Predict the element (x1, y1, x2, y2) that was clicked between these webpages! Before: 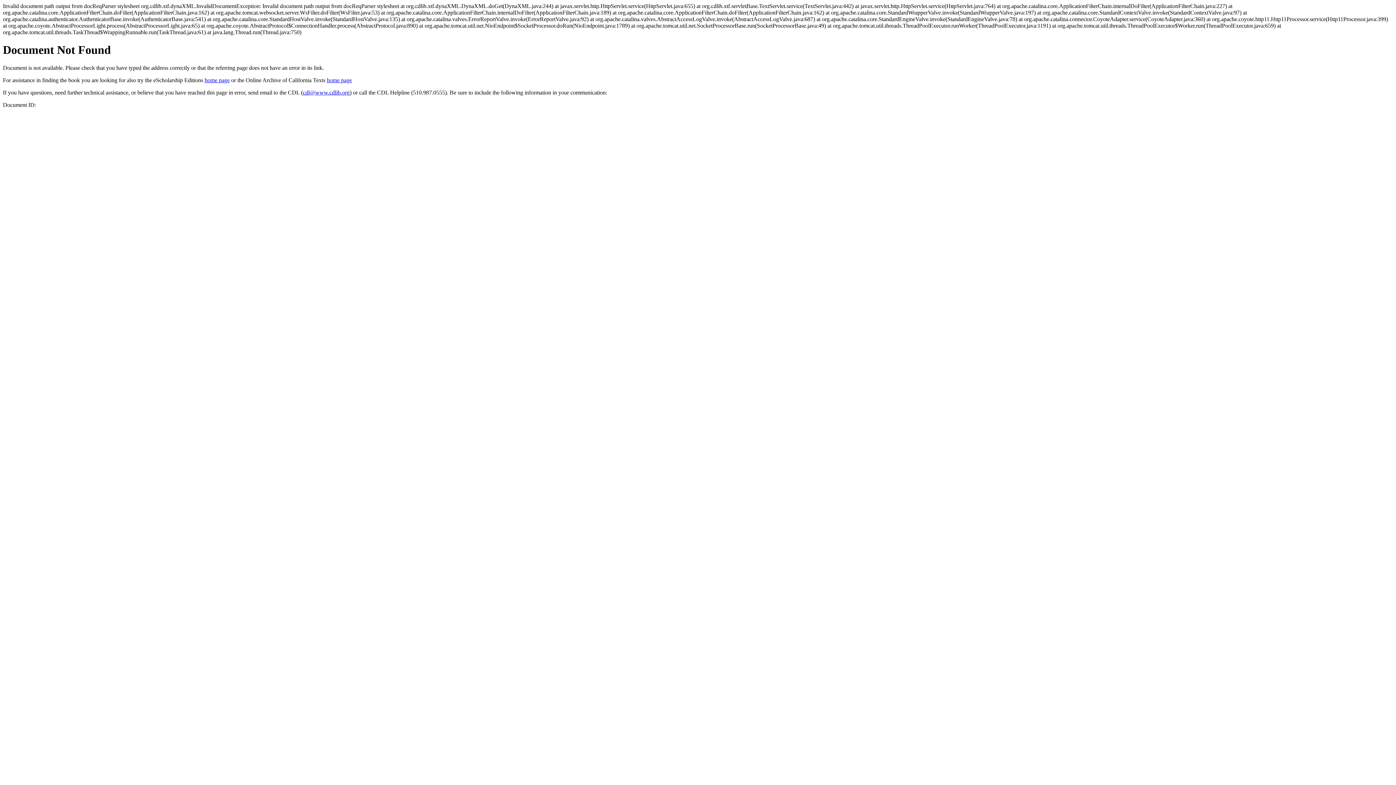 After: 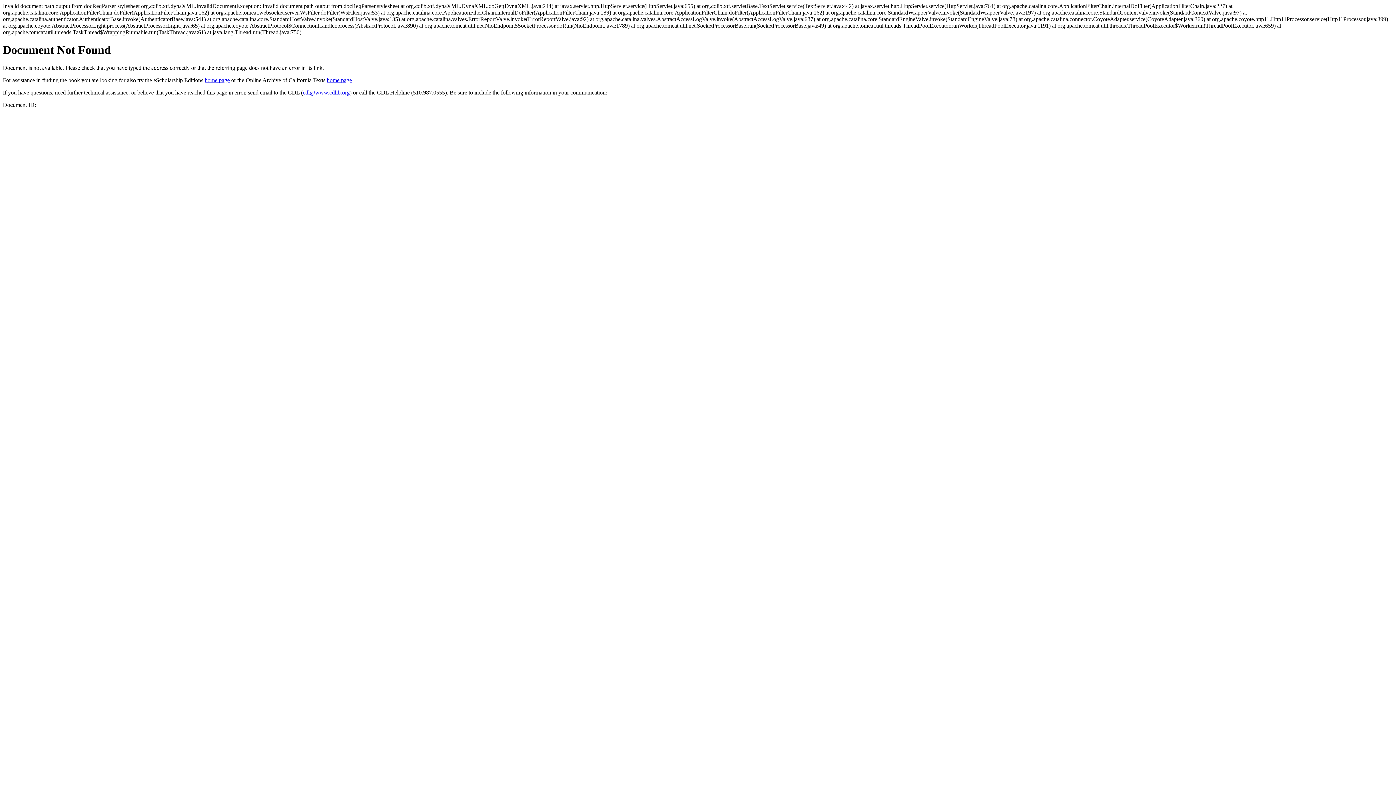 Action: bbox: (302, 89, 349, 95) label: cdl@www.cdlib.org